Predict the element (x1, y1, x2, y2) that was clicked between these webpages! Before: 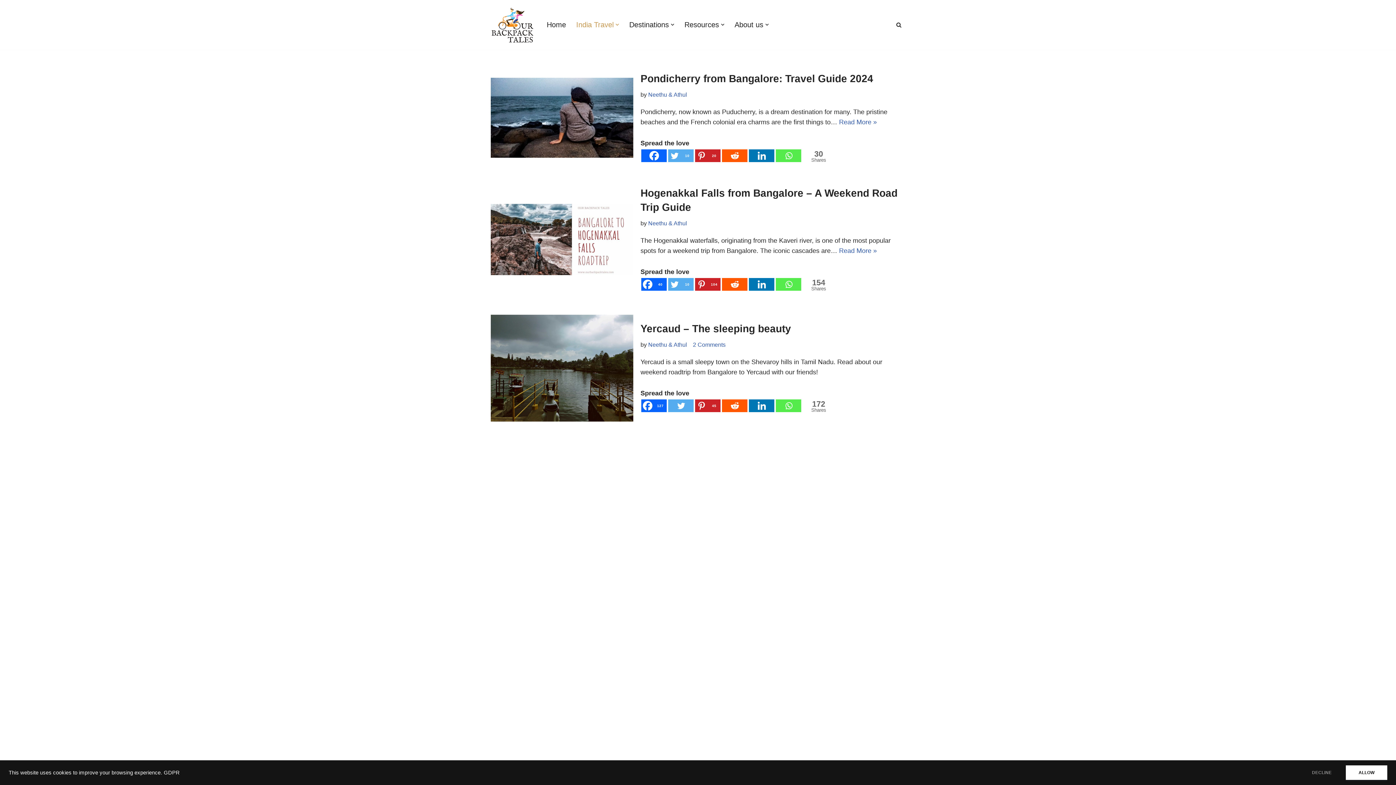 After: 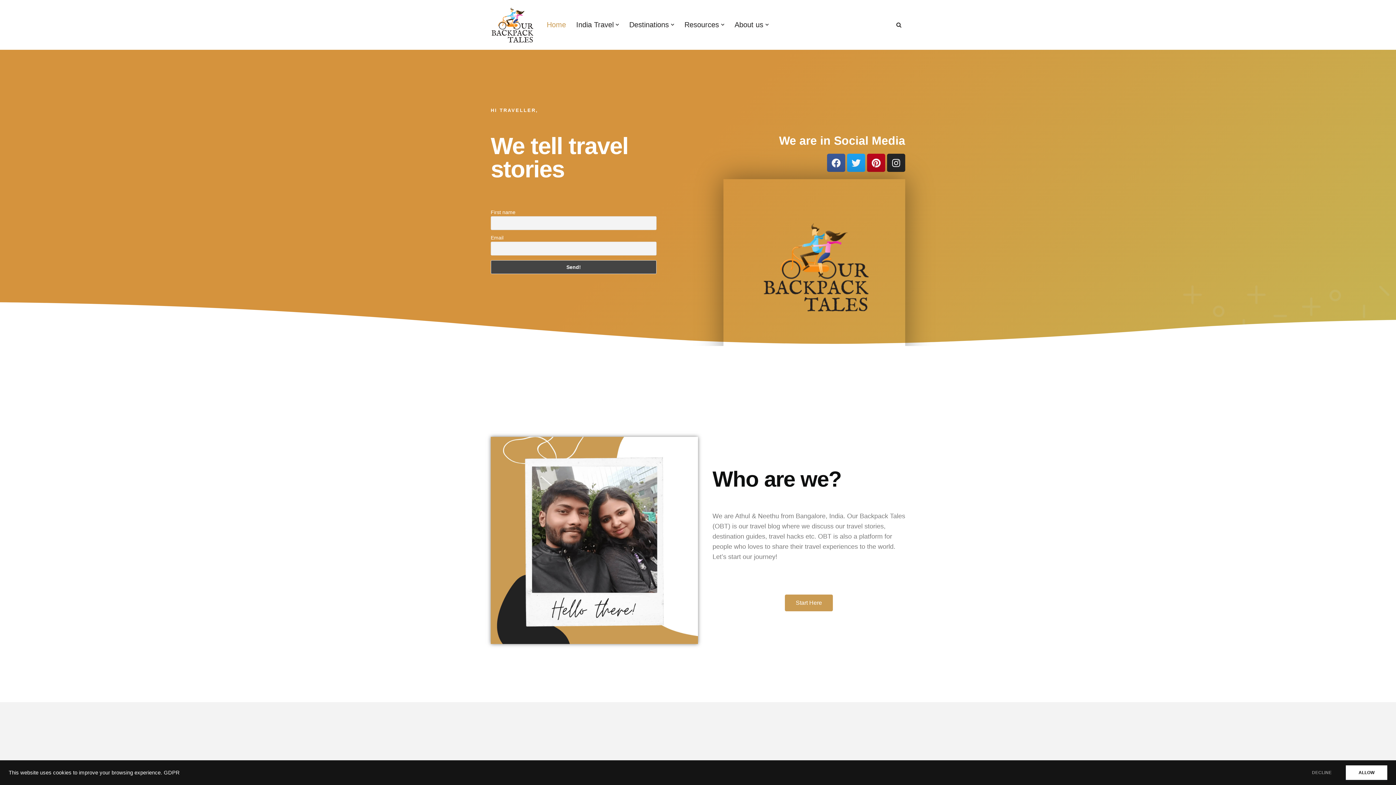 Action: bbox: (648, 341, 687, 348) label: Neethu & Athul